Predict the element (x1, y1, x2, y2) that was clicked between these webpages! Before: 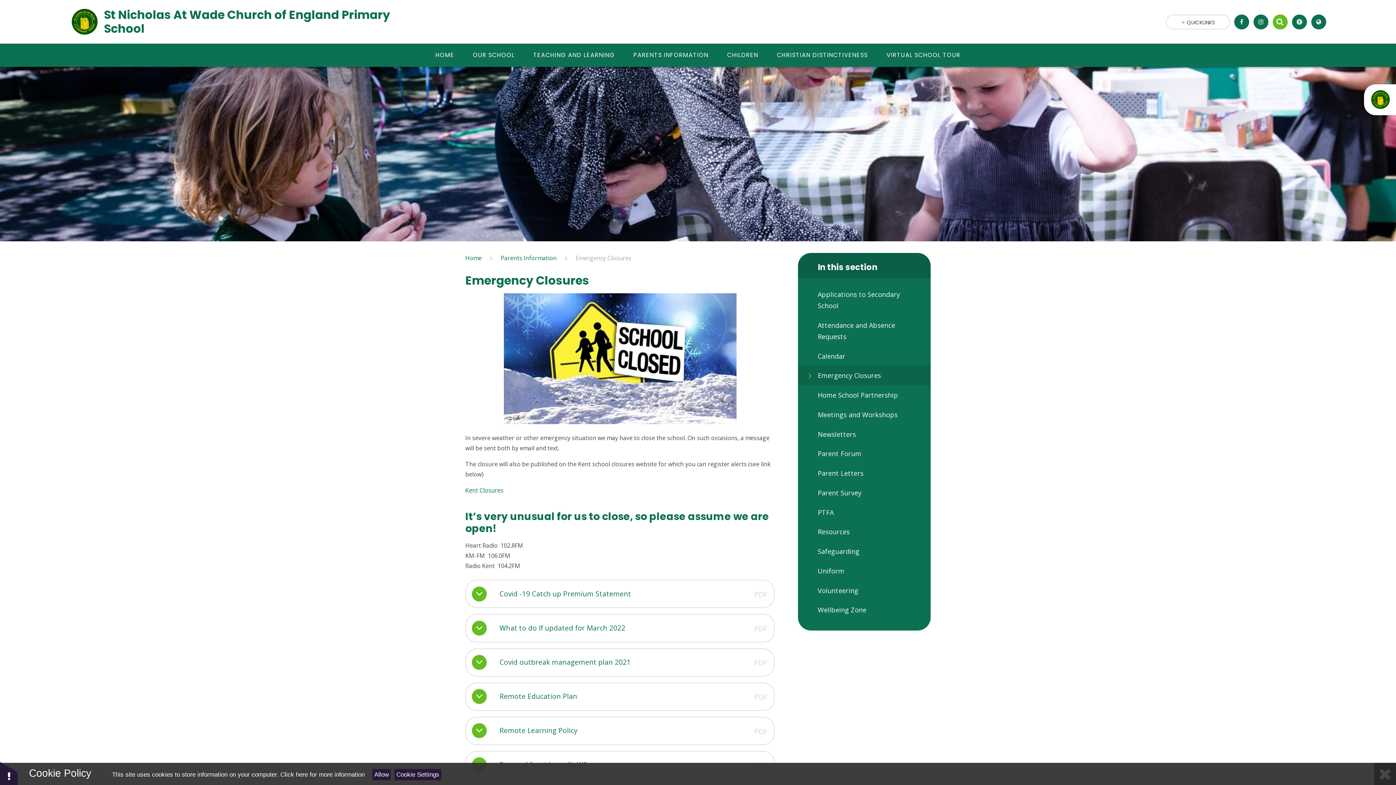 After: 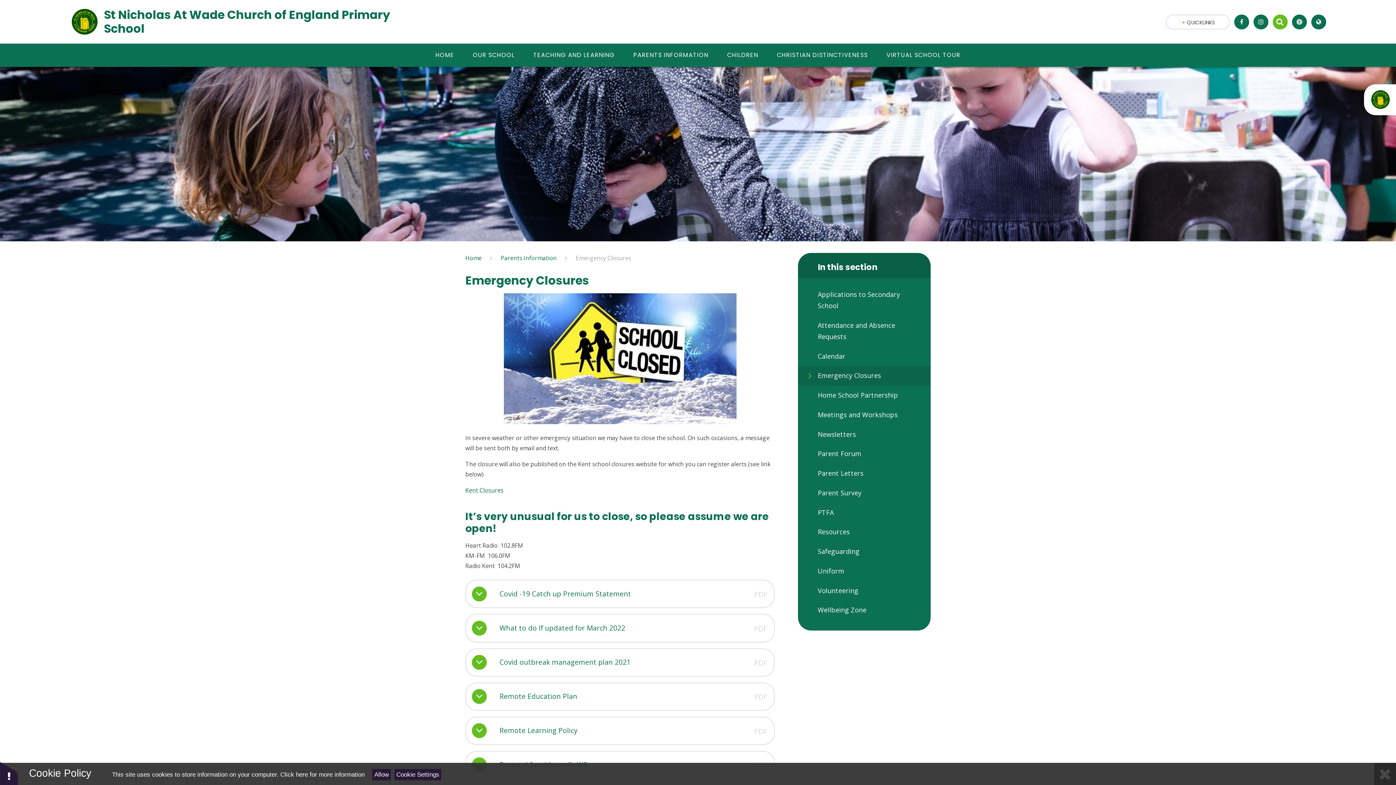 Action: label: Emergency Closures bbox: (798, 366, 930, 385)